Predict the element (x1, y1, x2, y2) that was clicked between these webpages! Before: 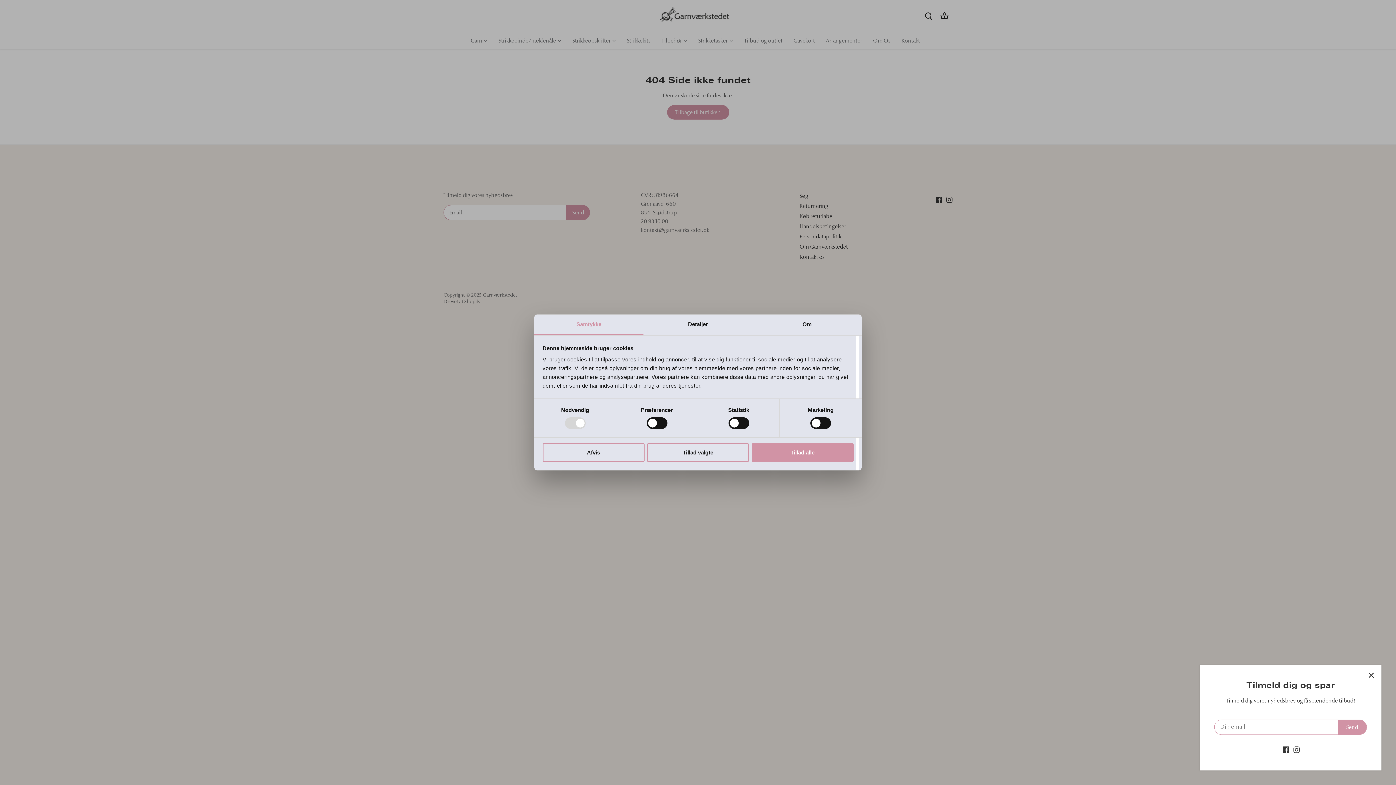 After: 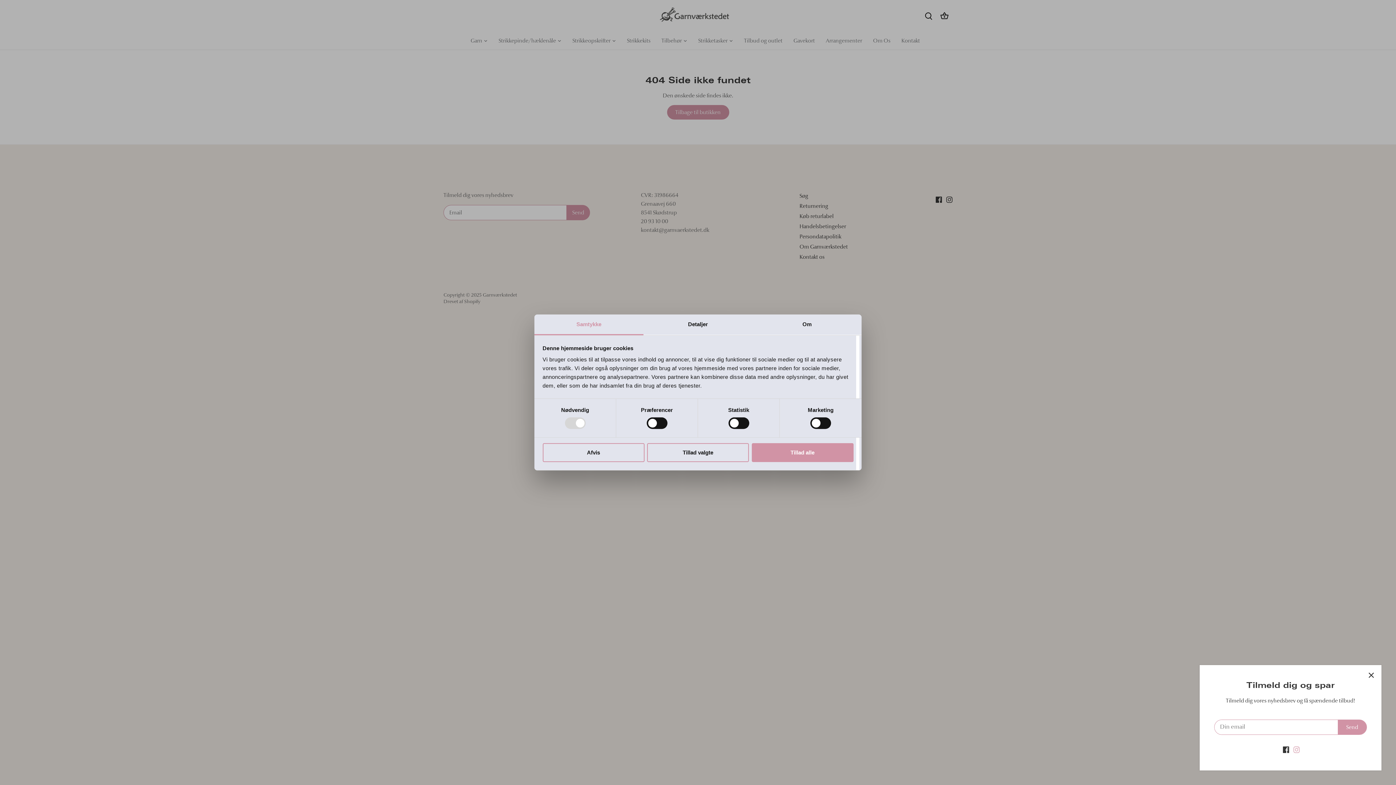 Action: label: Instagram bbox: (1293, 746, 1300, 753)